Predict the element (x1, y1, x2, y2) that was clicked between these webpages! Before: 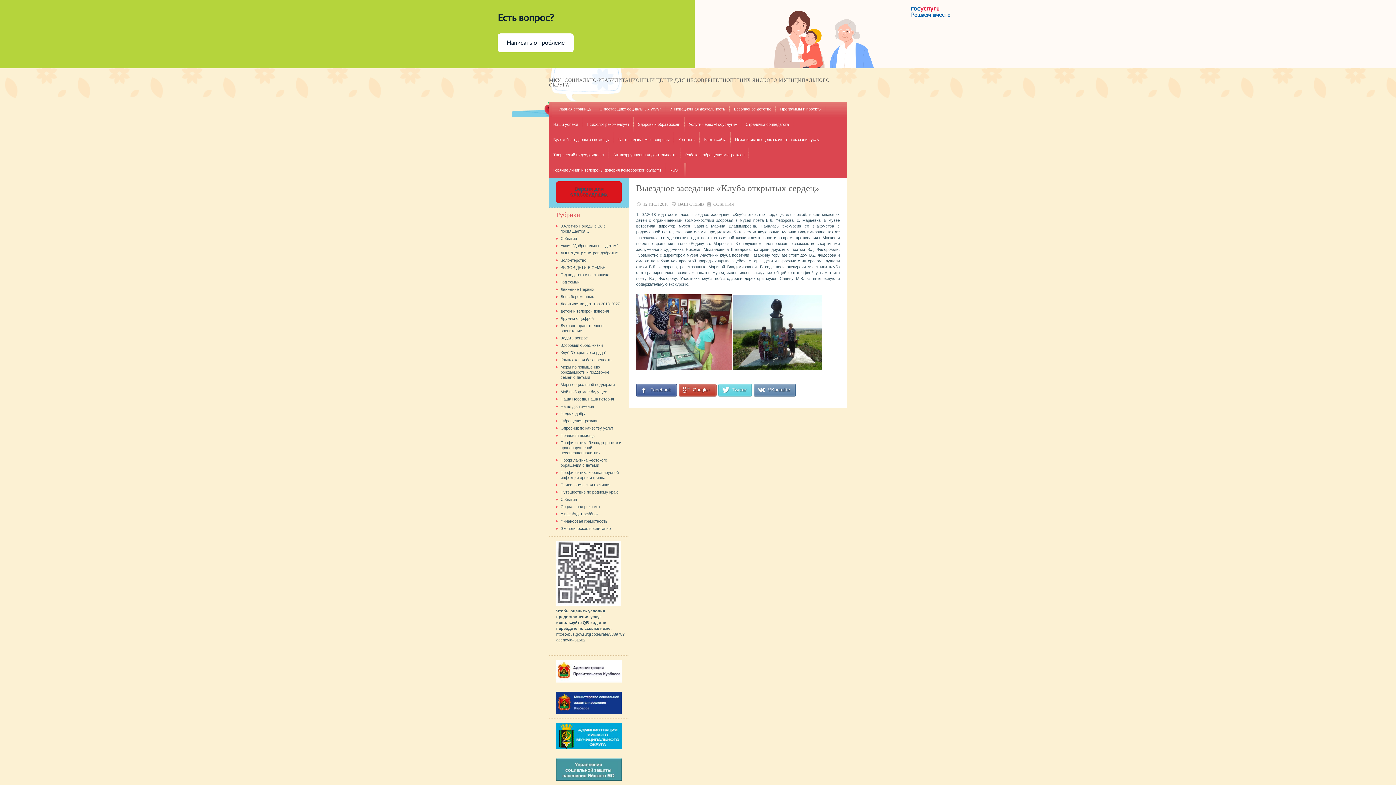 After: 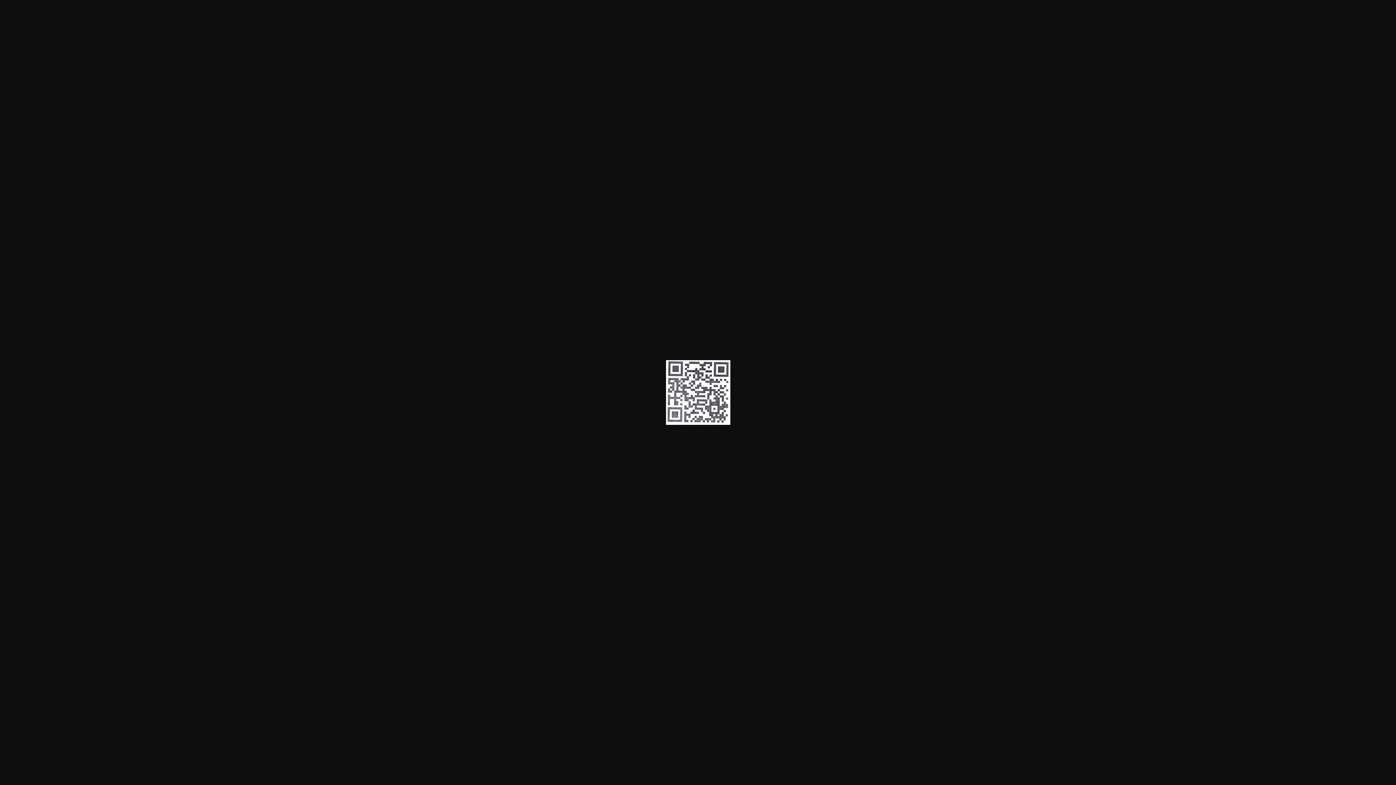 Action: bbox: (556, 601, 620, 605)